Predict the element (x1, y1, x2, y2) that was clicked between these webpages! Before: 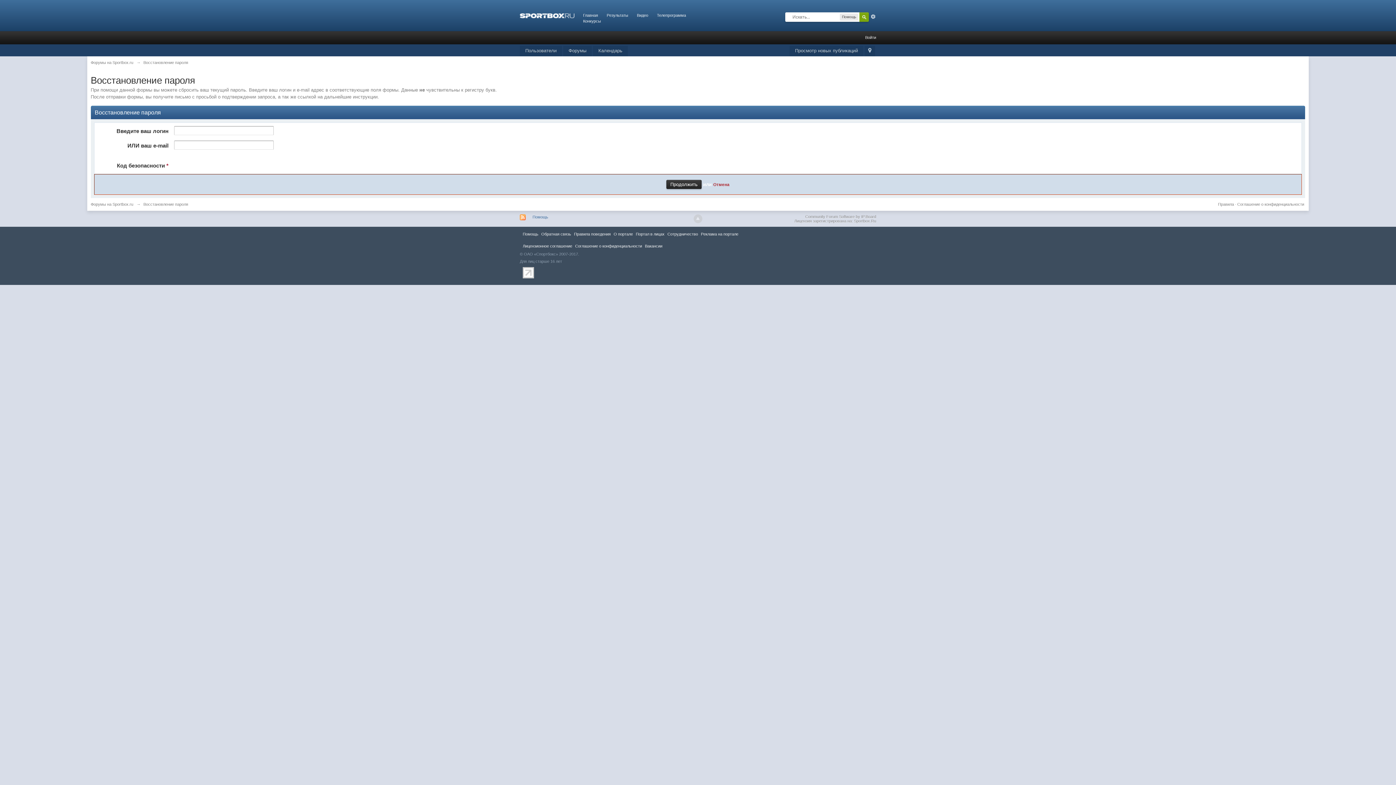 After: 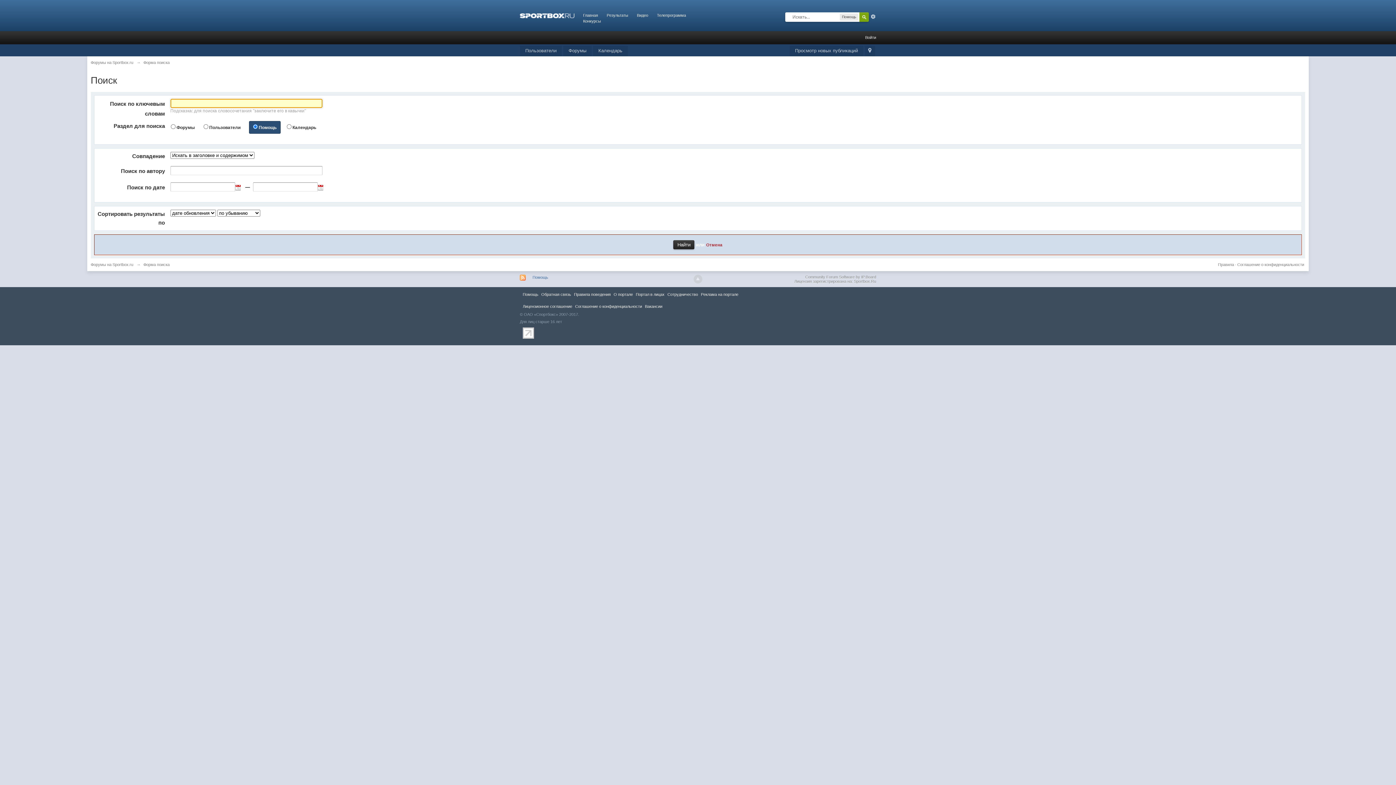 Action: label: Расширенный bbox: (870, 13, 876, 19)